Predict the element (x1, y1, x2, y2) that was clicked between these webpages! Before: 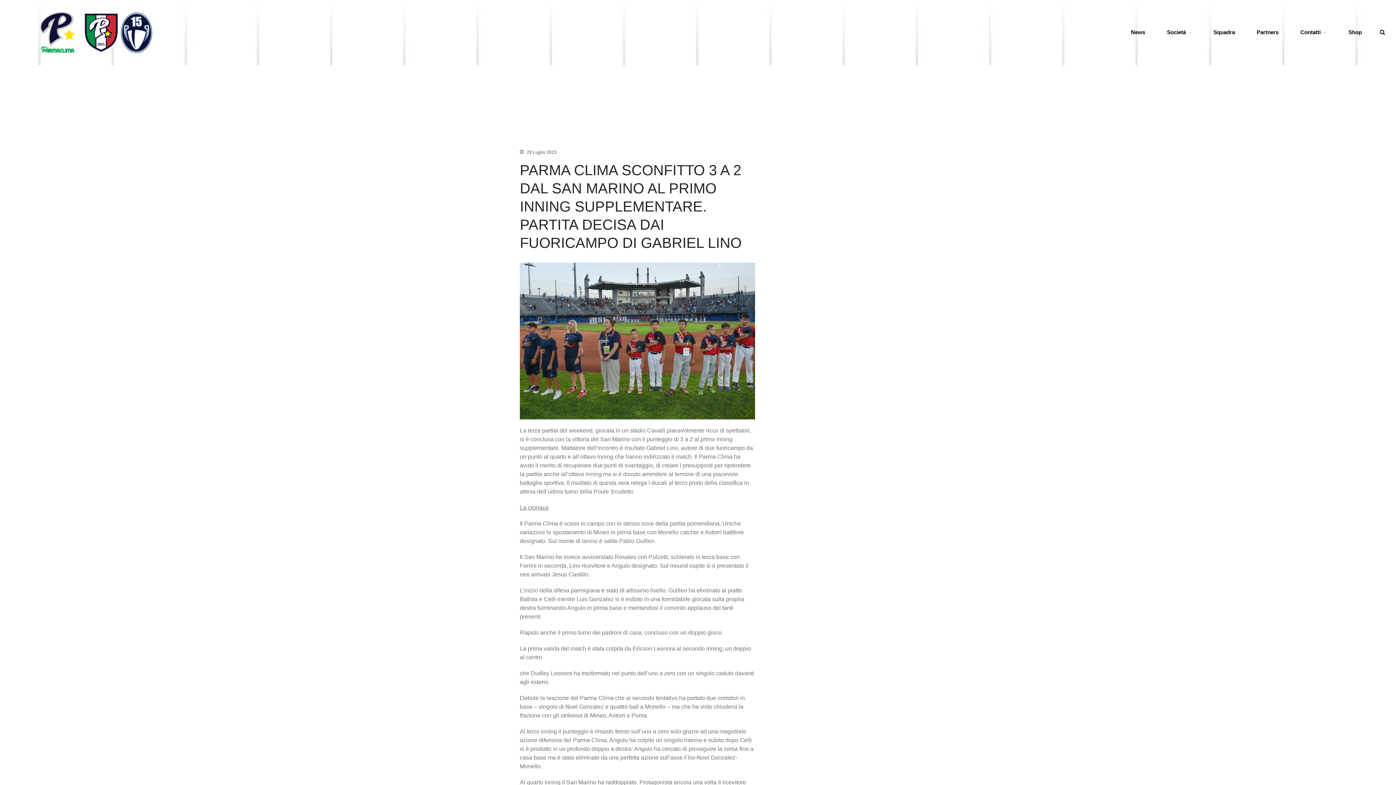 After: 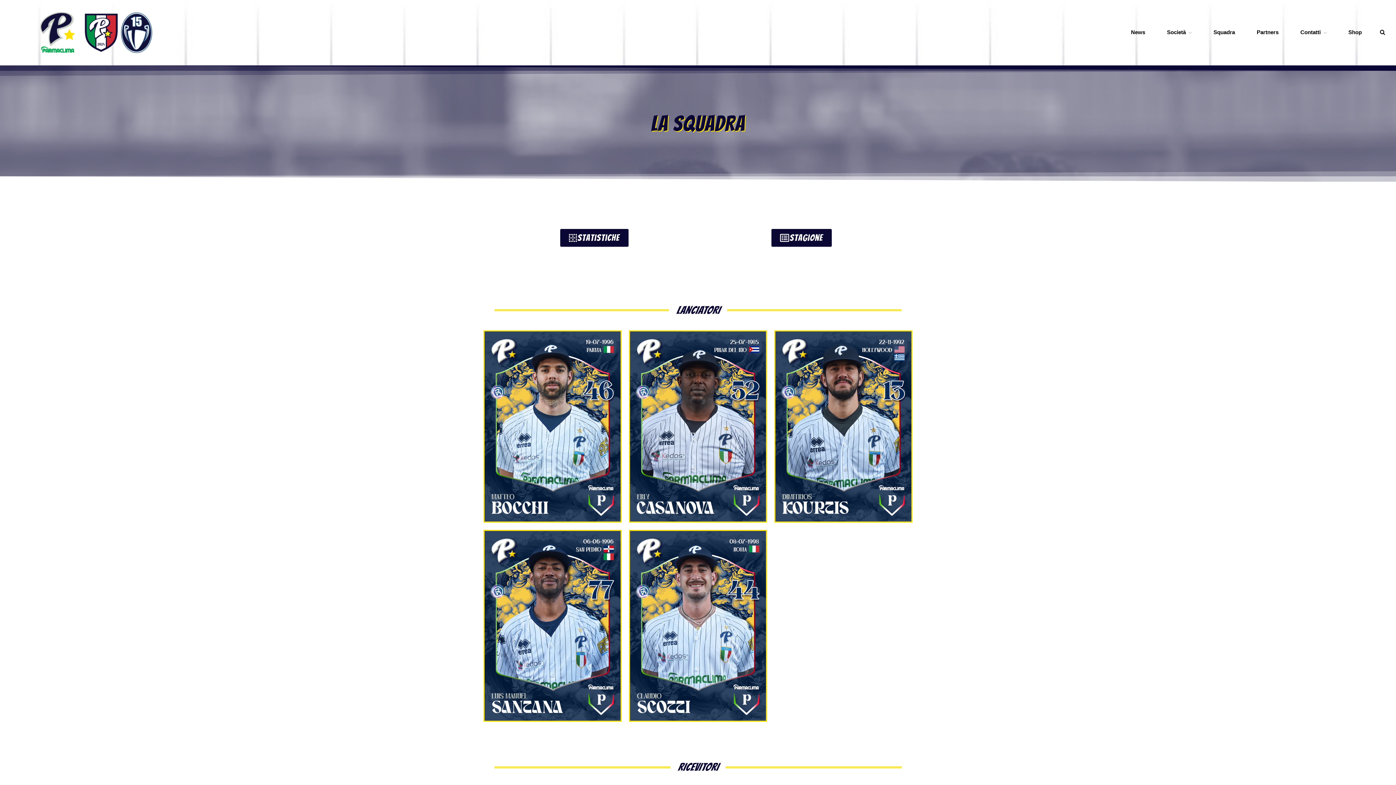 Action: label: Squadra bbox: (1210, 27, 1238, 37)